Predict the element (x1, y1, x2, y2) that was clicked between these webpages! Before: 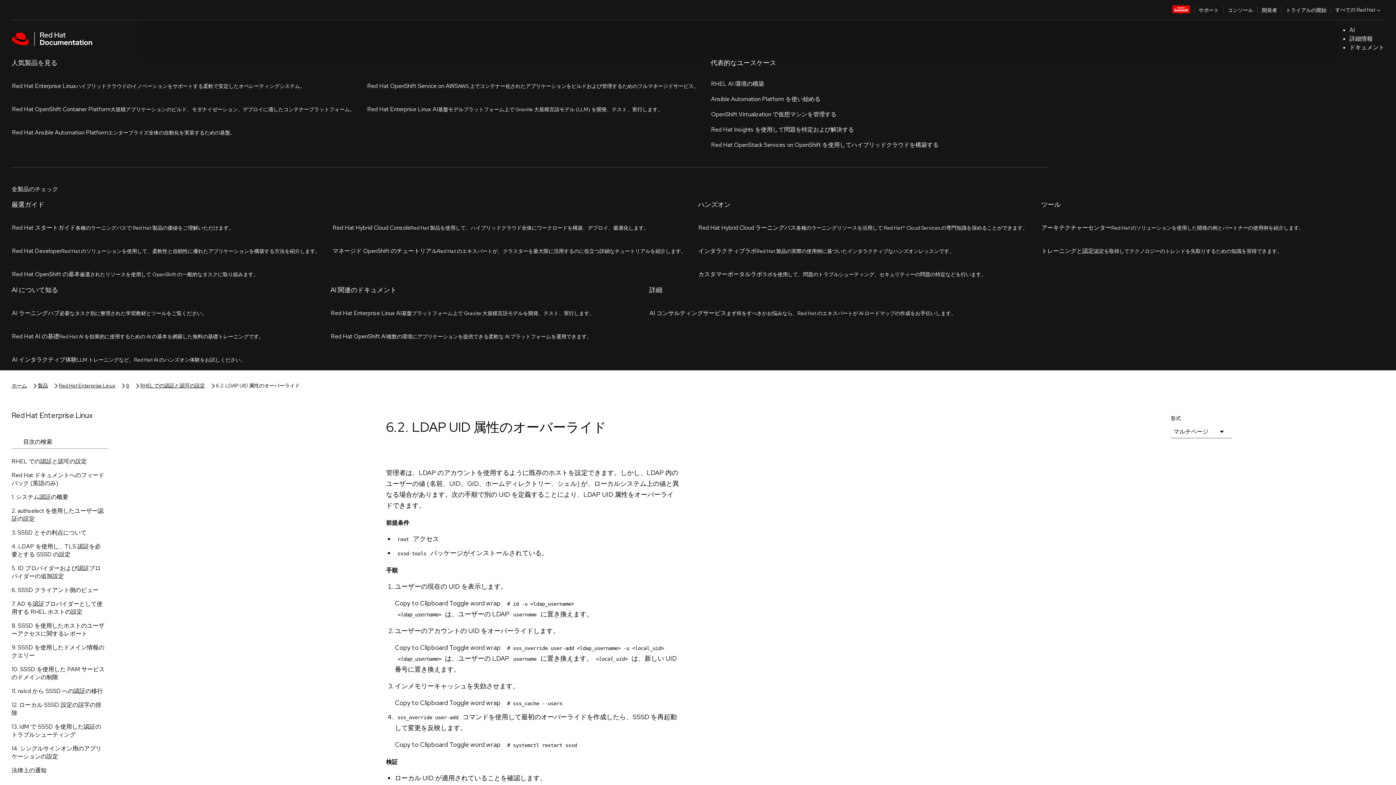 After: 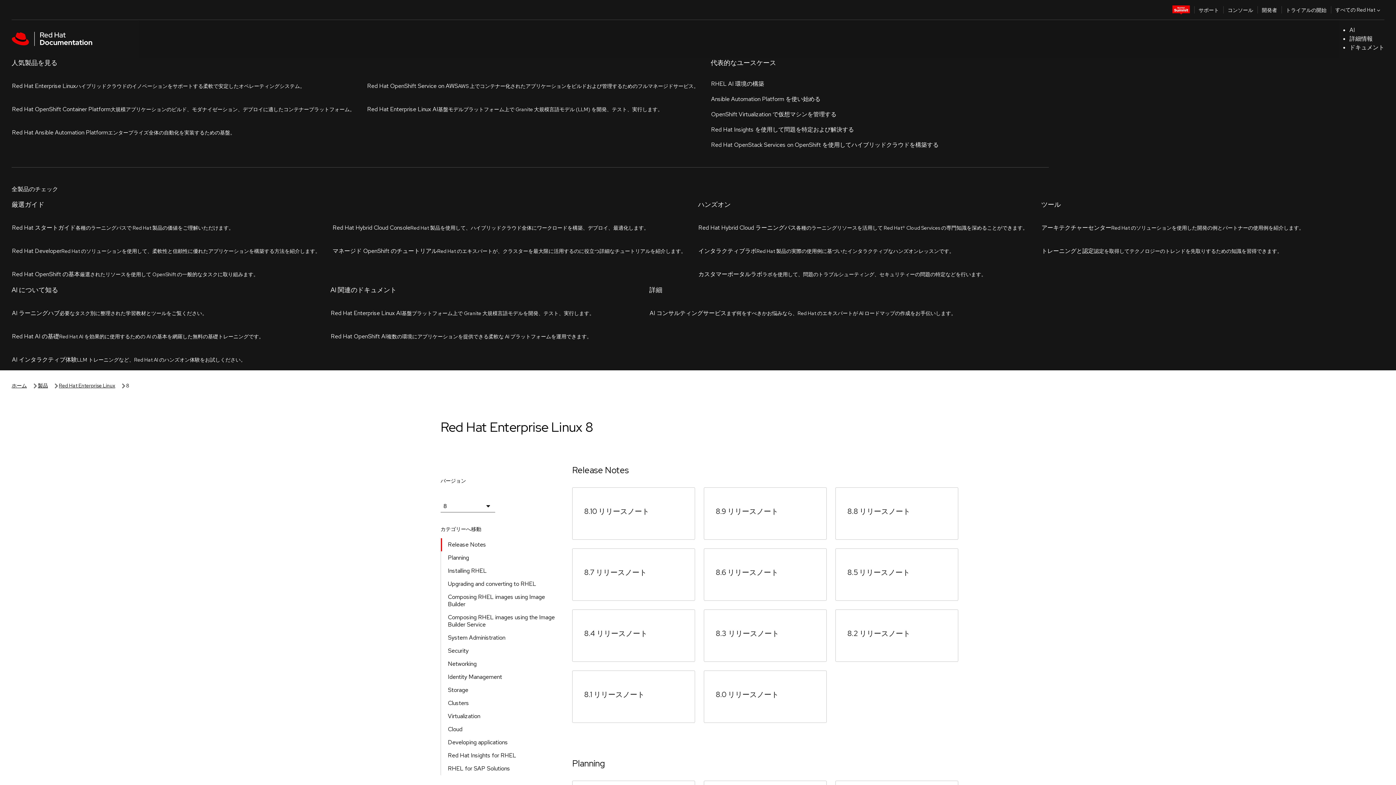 Action: bbox: (126, 57, 129, 65) label: 8